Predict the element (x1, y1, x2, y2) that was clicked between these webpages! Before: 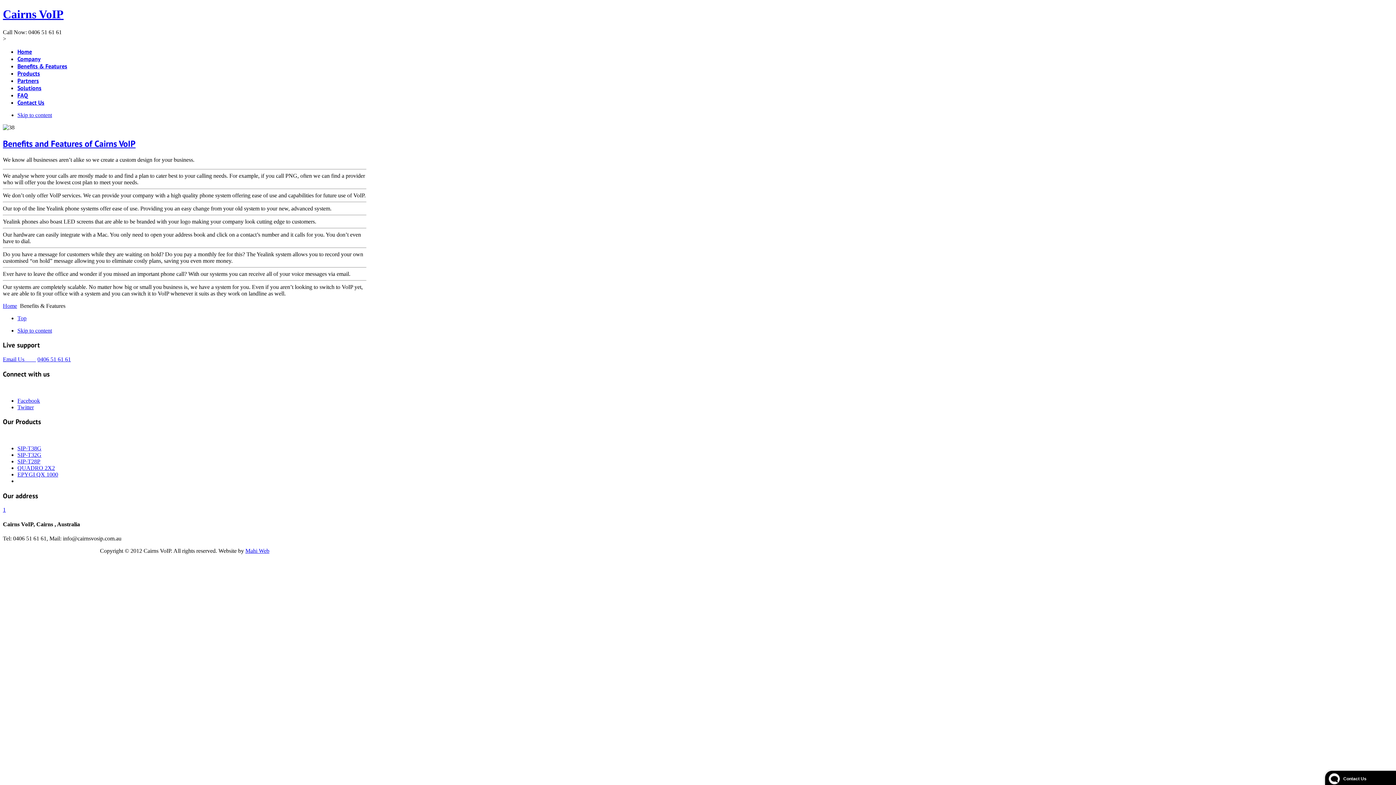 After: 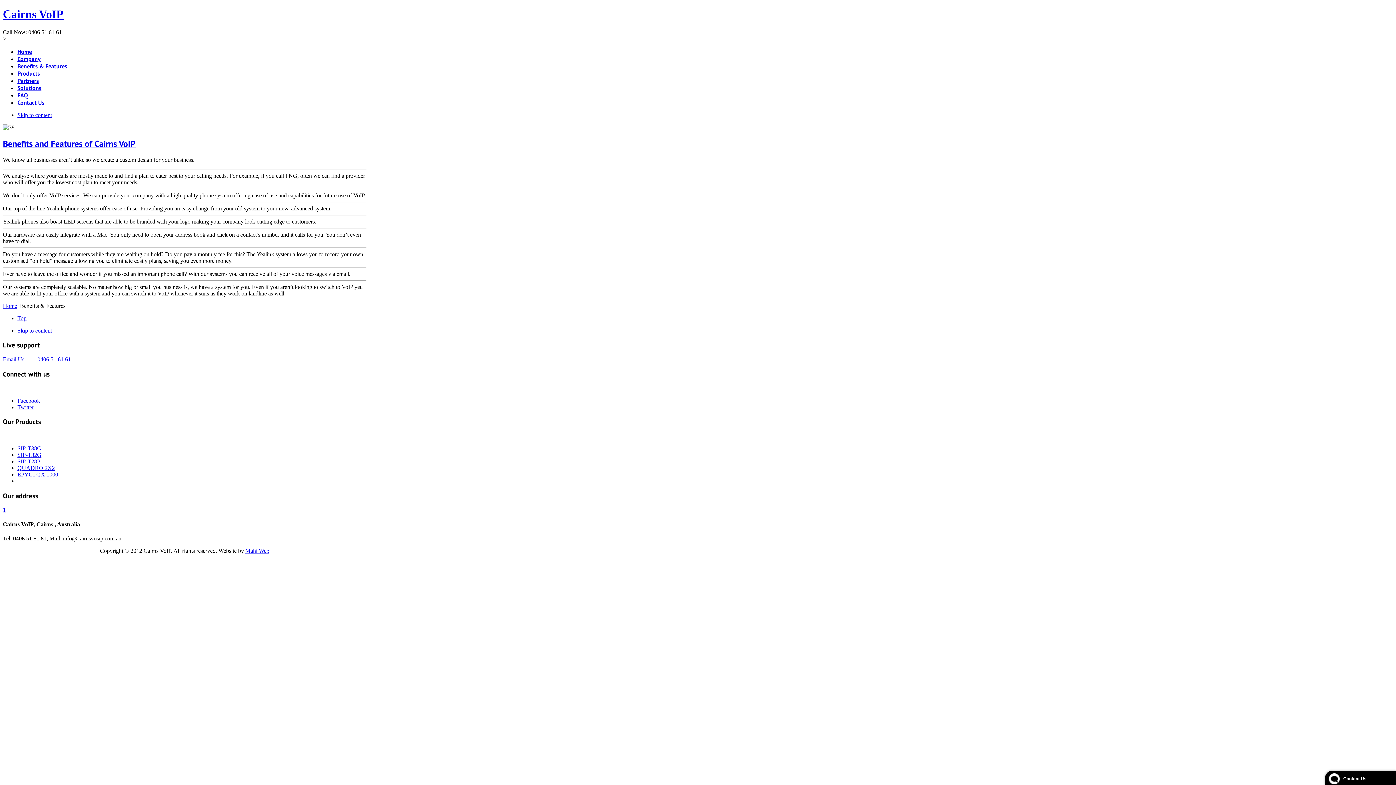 Action: label: Twitter bbox: (17, 404, 33, 410)